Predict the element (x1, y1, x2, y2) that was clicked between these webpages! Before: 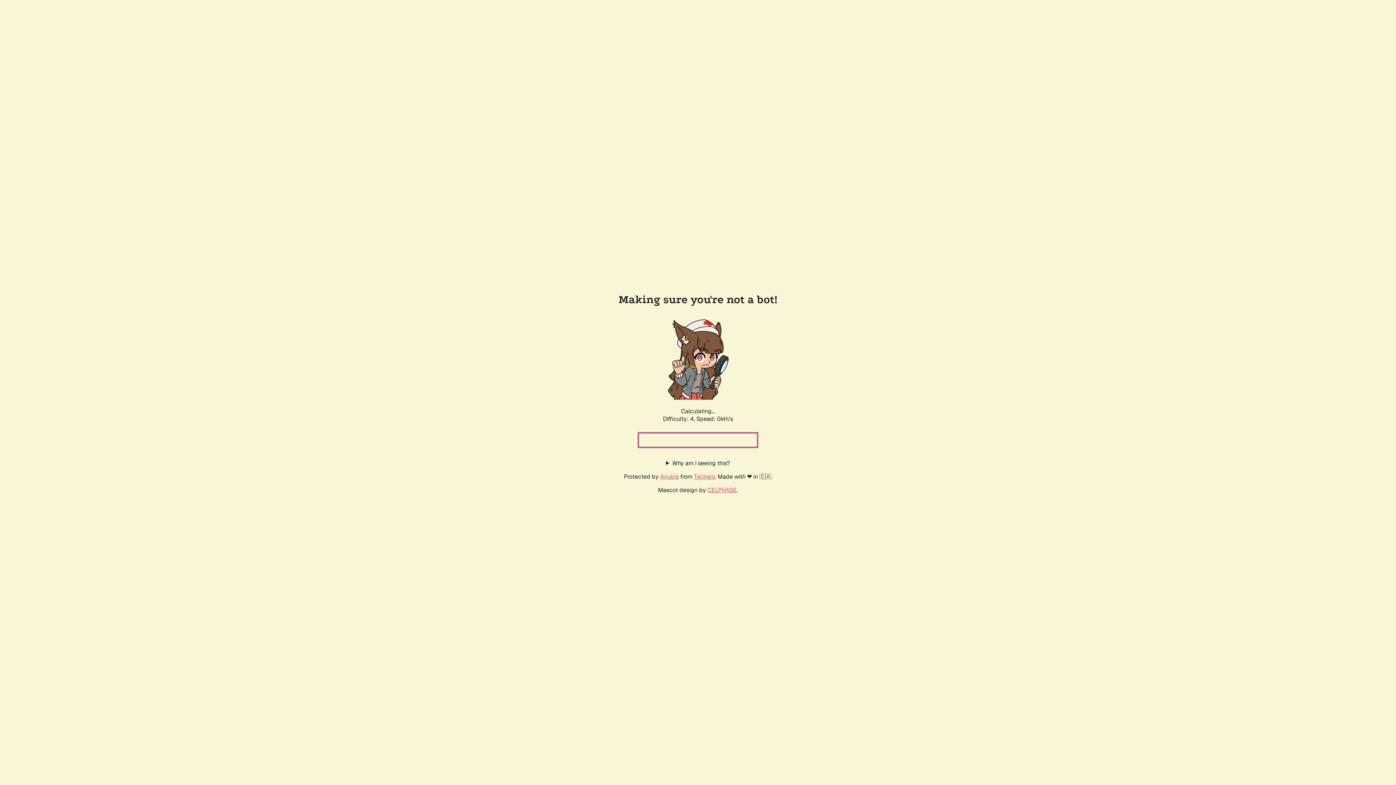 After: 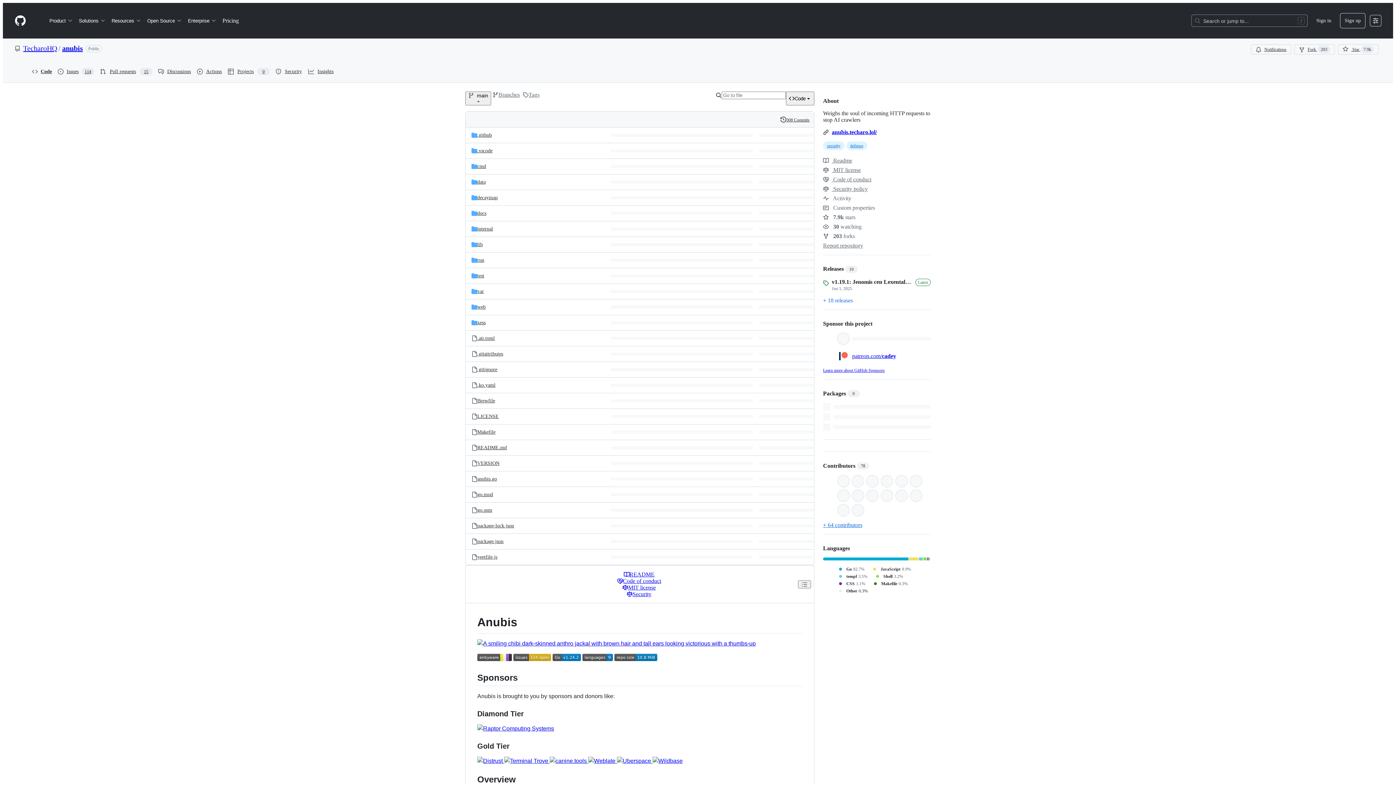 Action: label: Anubis bbox: (660, 472, 678, 480)